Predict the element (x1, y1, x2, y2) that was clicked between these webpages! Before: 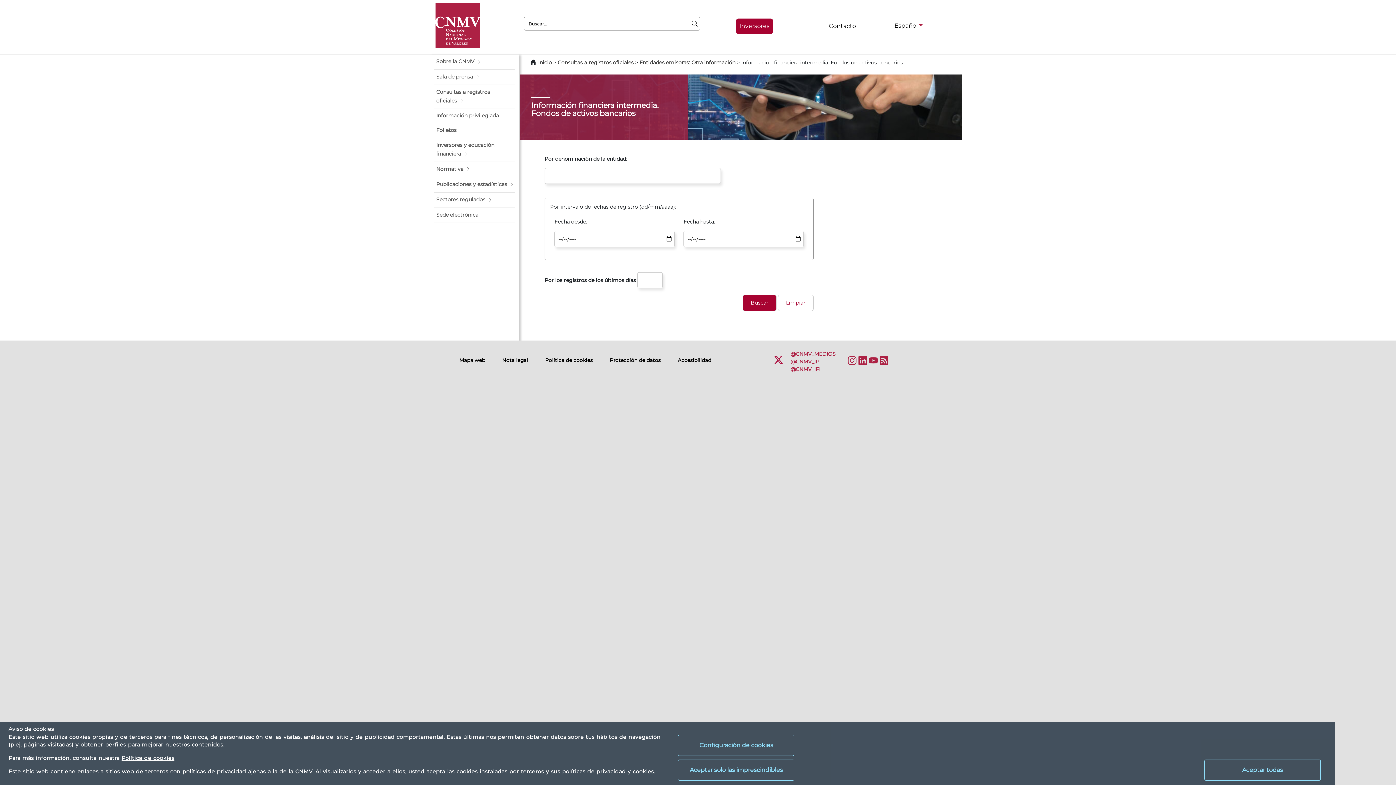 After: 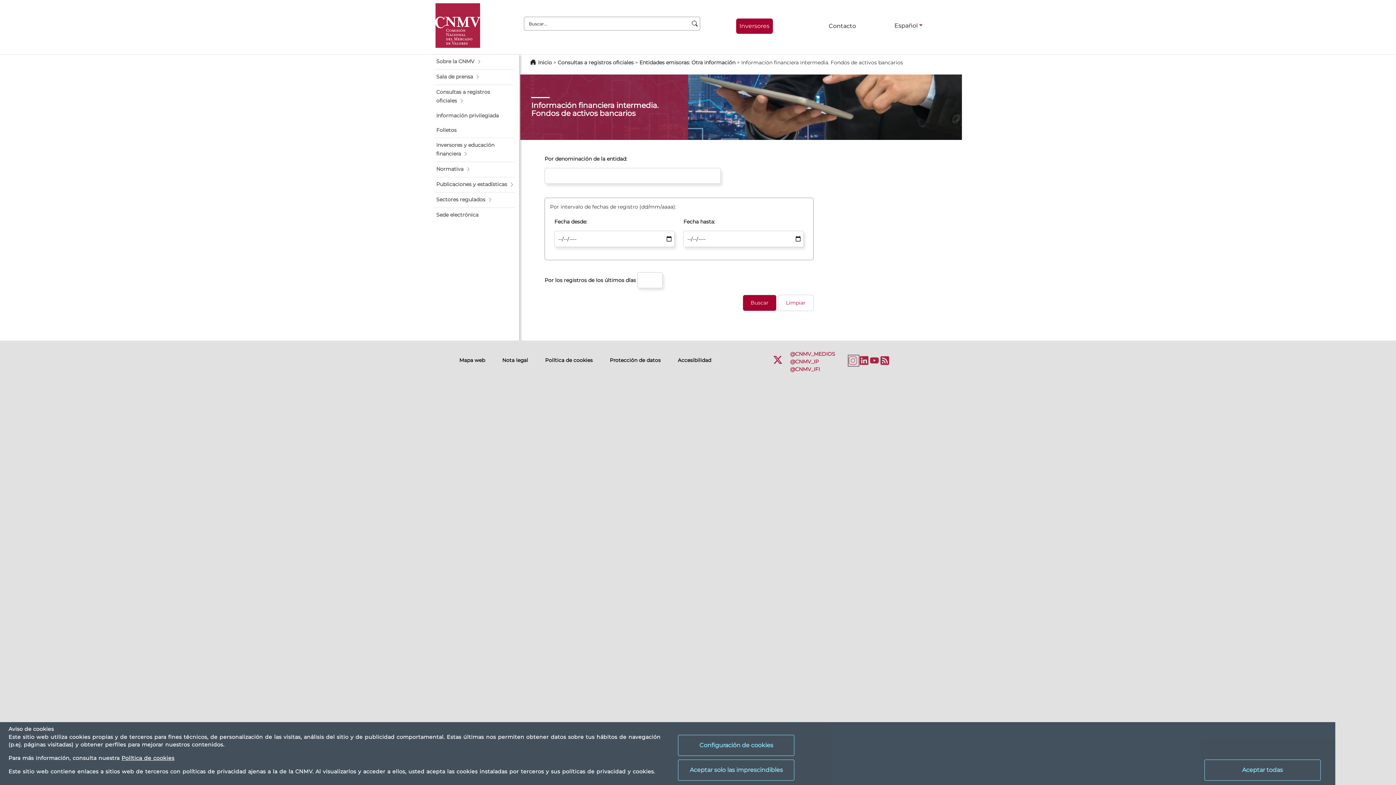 Action: label: Instagram bbox: (848, 355, 858, 366)